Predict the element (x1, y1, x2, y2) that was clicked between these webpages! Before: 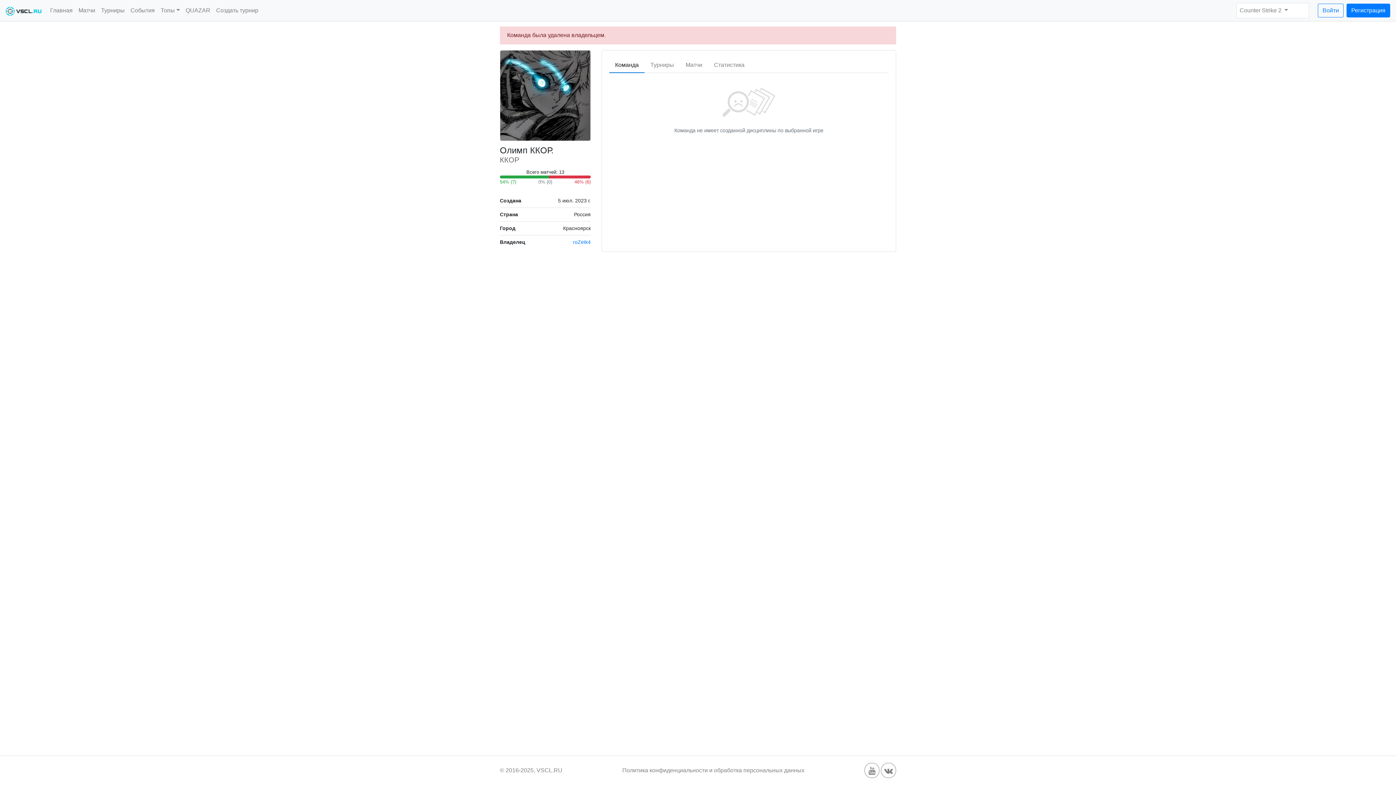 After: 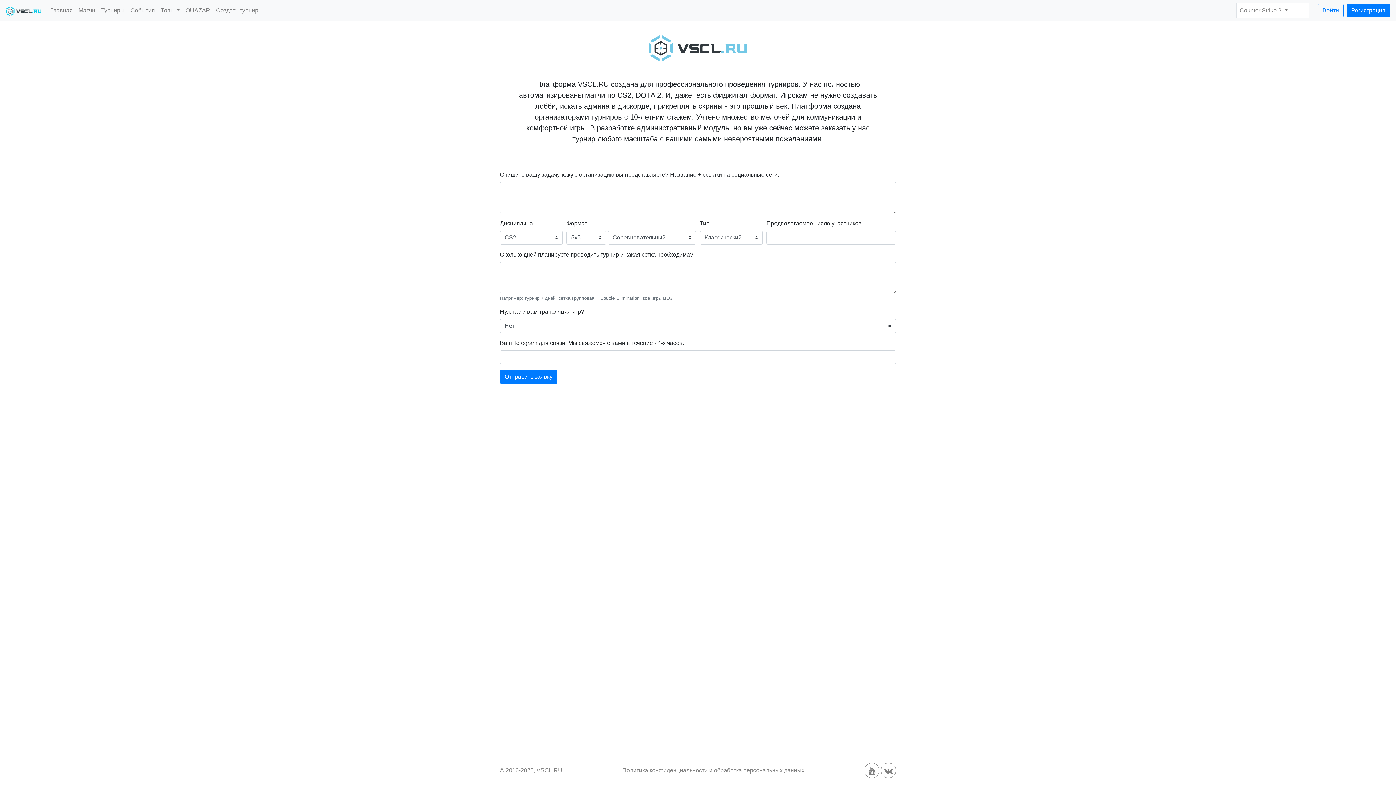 Action: label: Создать турнир bbox: (213, 3, 261, 17)